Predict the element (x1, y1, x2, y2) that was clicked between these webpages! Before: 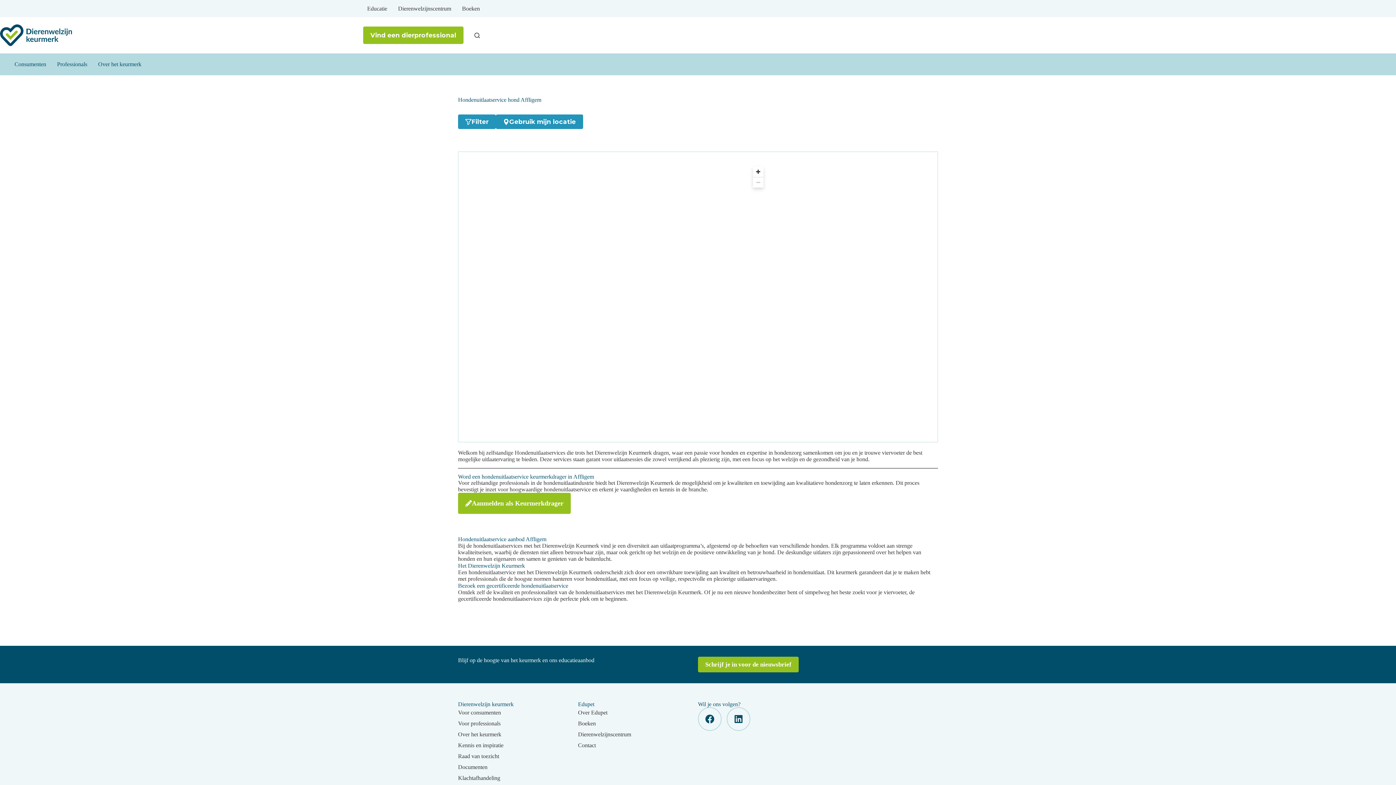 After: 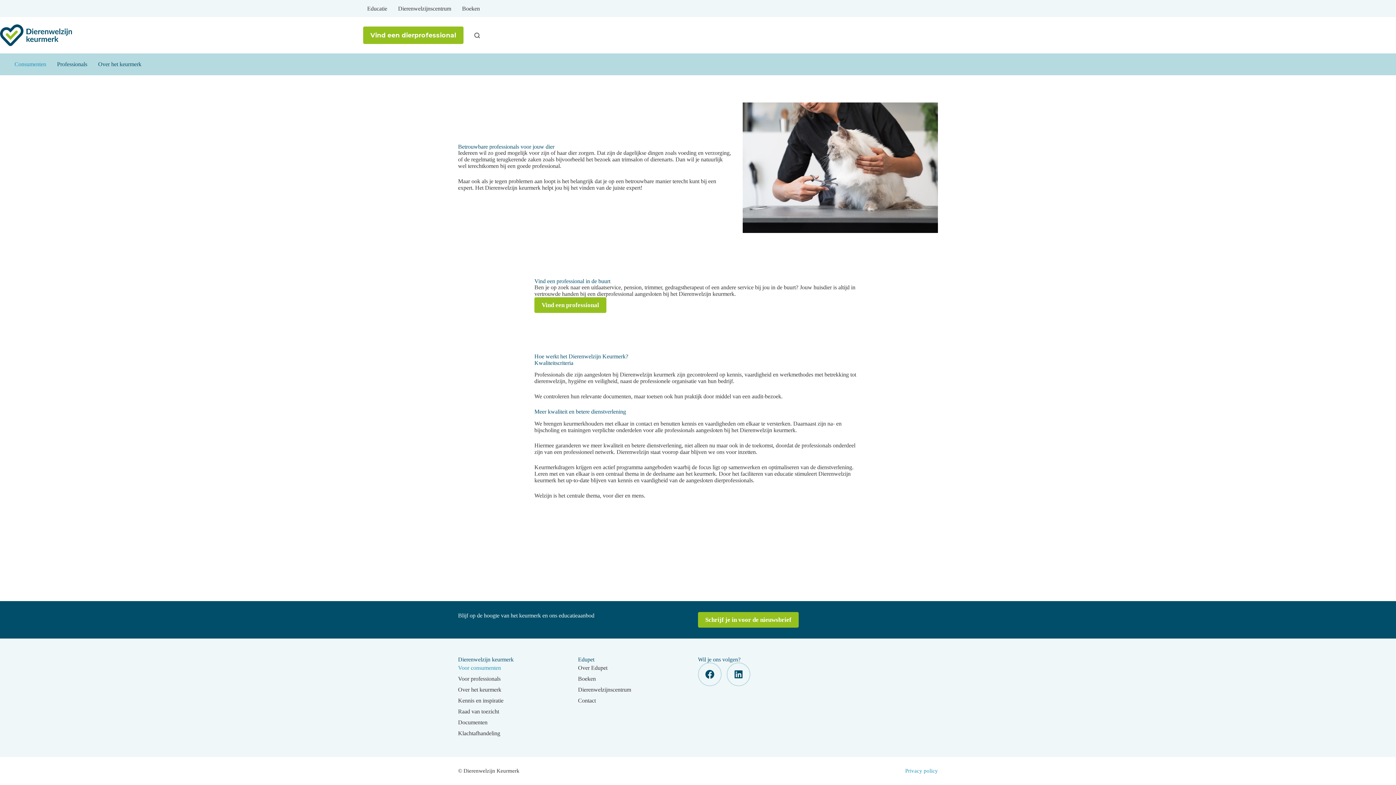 Action: bbox: (14, 53, 51, 75) label: Consumenten